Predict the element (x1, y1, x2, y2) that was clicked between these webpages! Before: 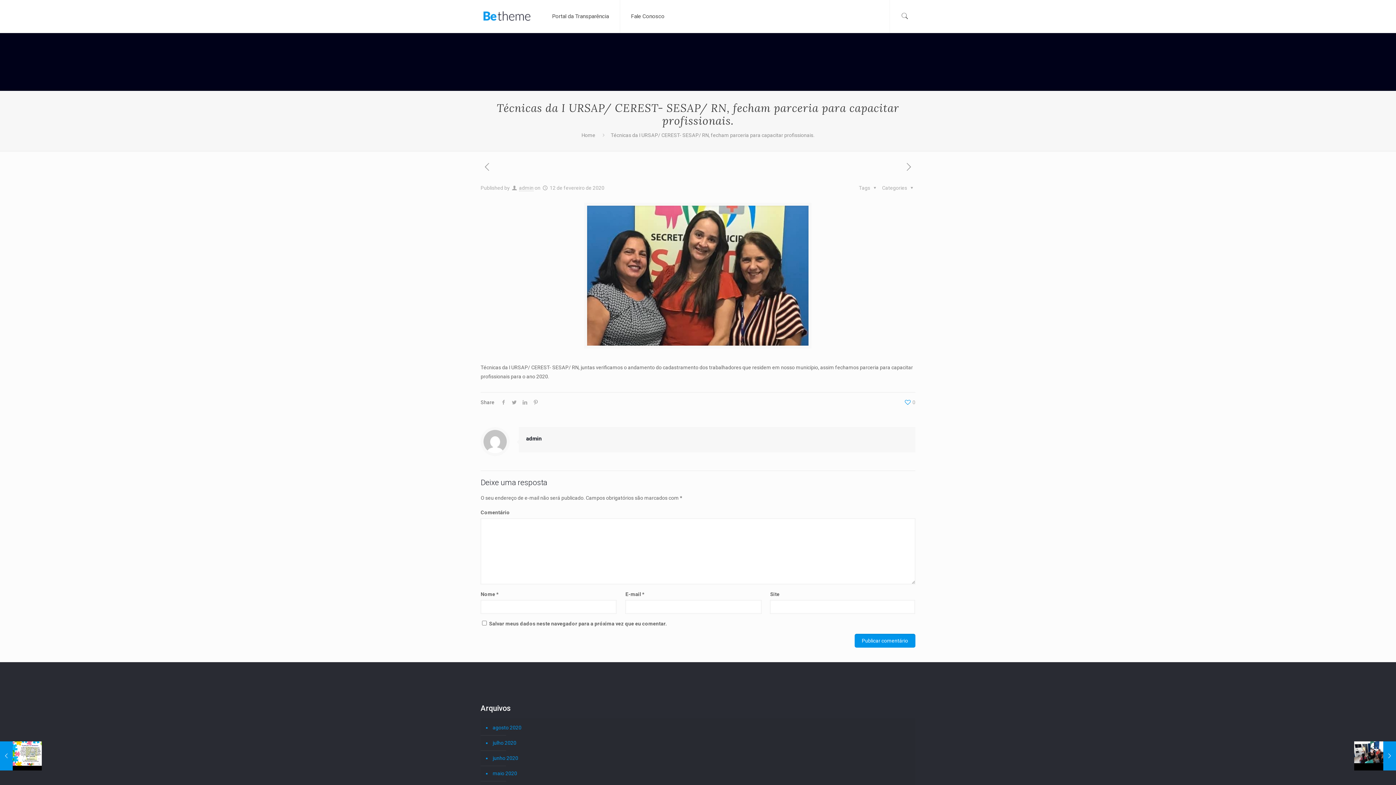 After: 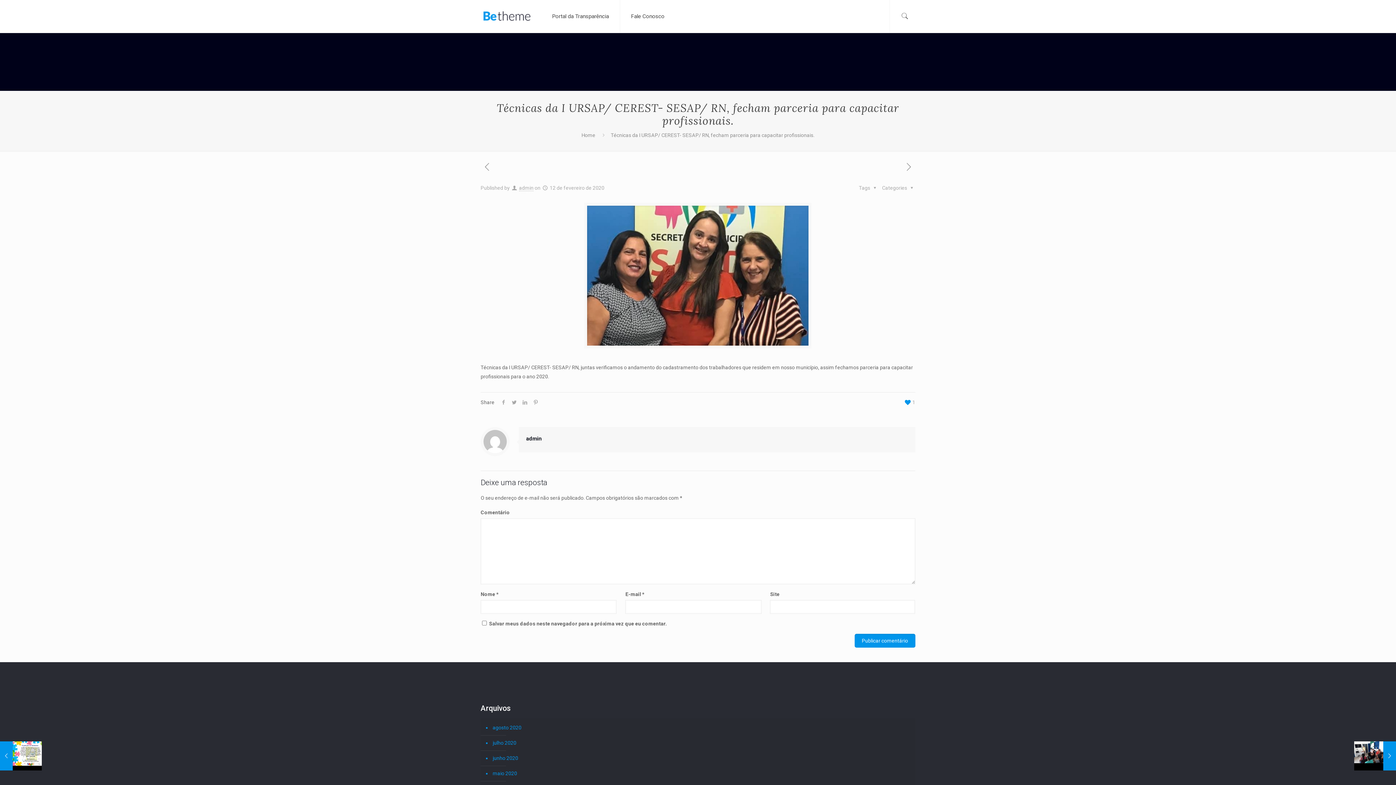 Action: label: 0 bbox: (903, 398, 915, 407)